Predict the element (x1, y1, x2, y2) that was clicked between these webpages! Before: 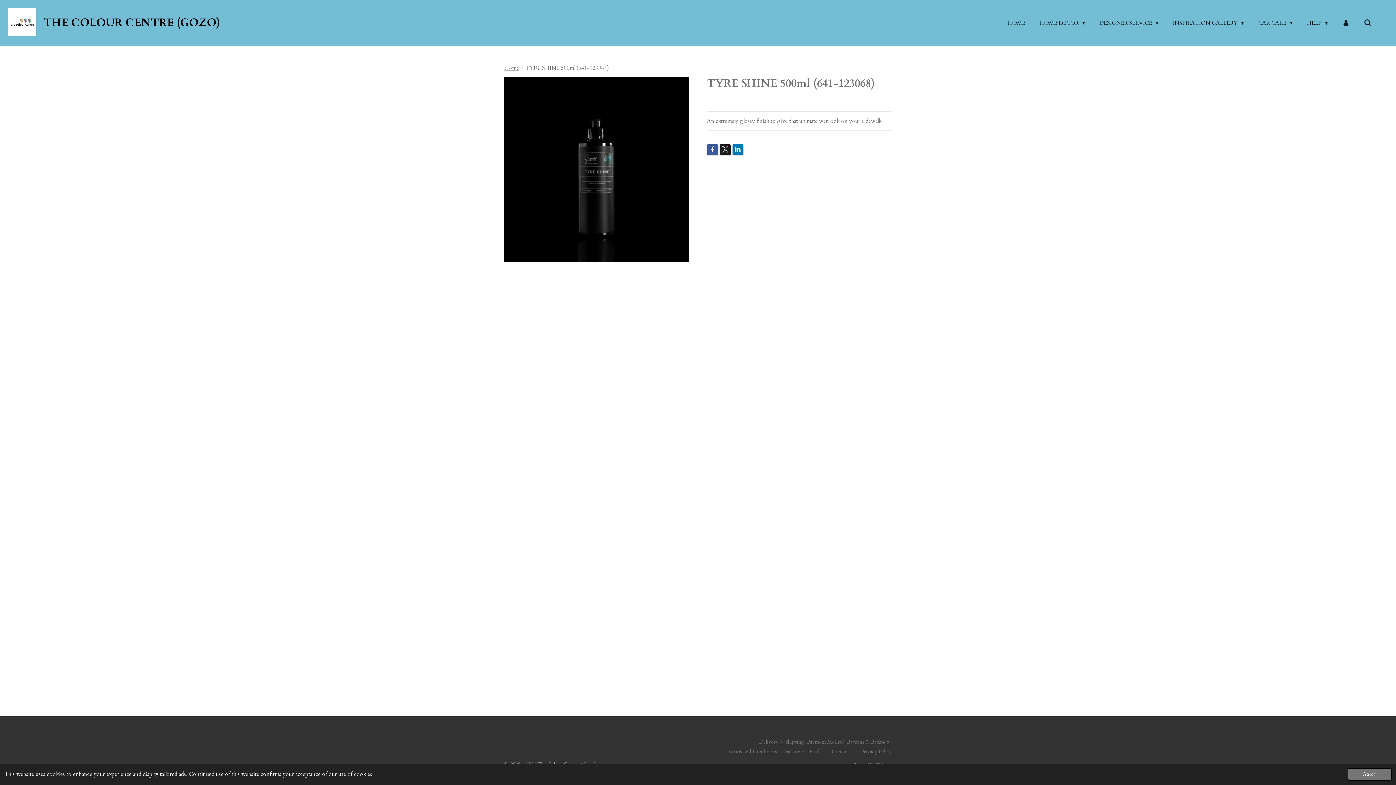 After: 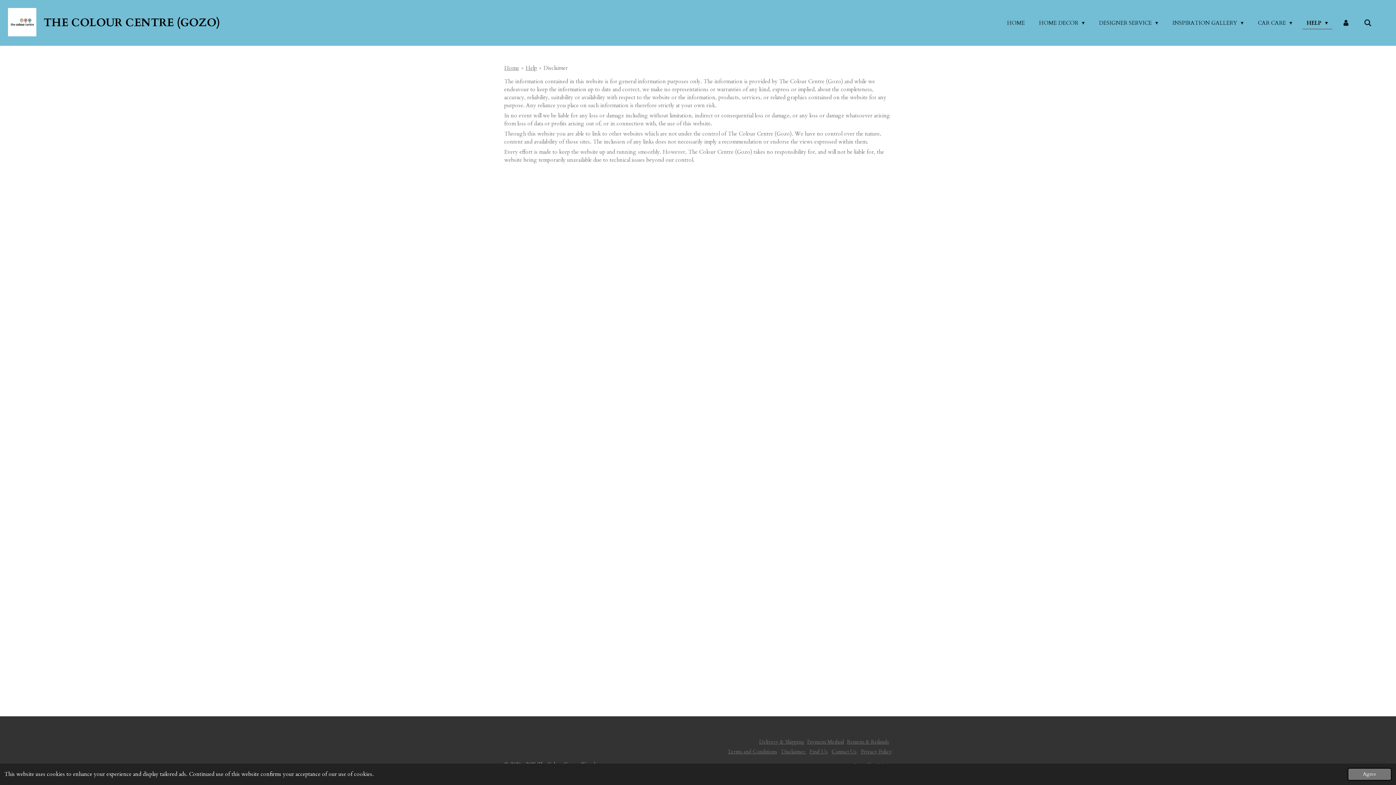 Action: bbox: (781, 748, 806, 755) label: Disclaimer 